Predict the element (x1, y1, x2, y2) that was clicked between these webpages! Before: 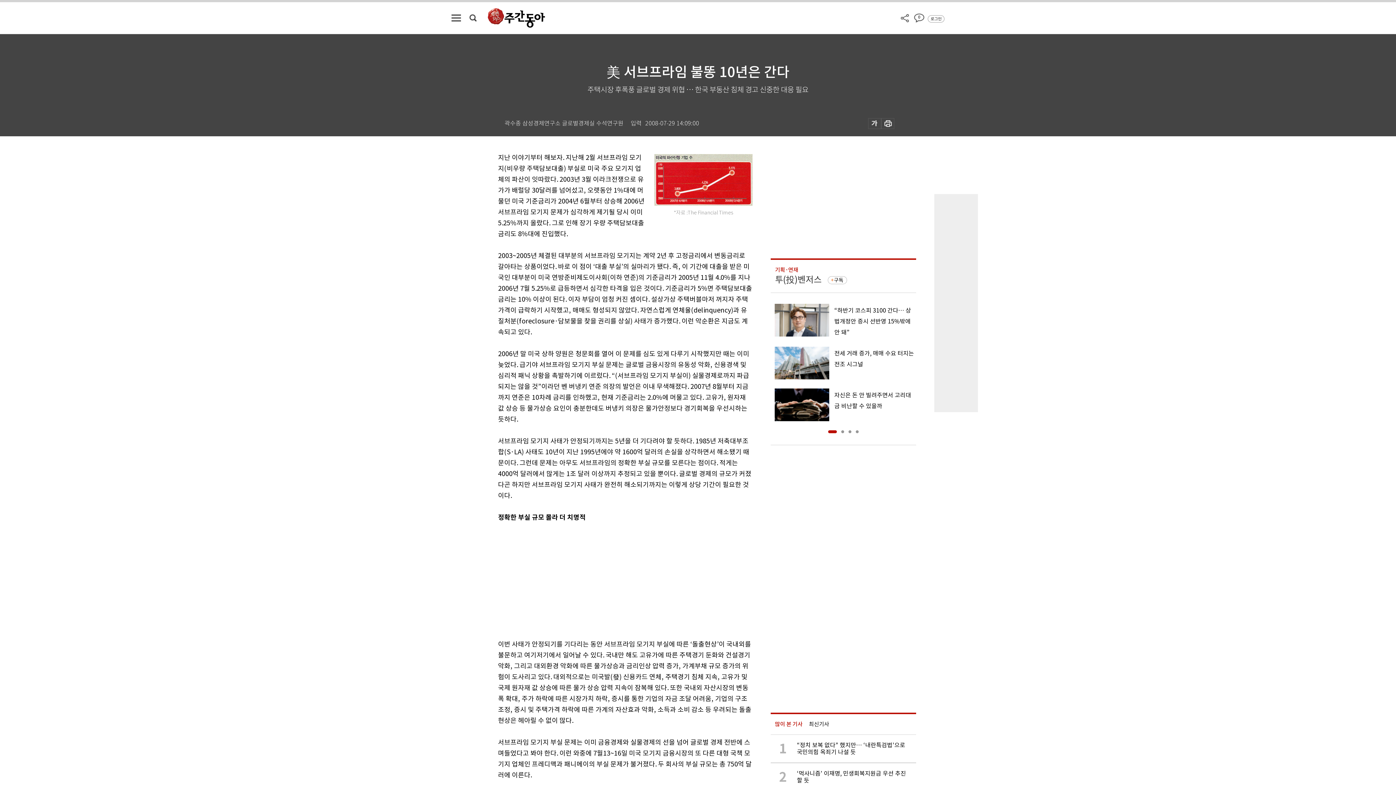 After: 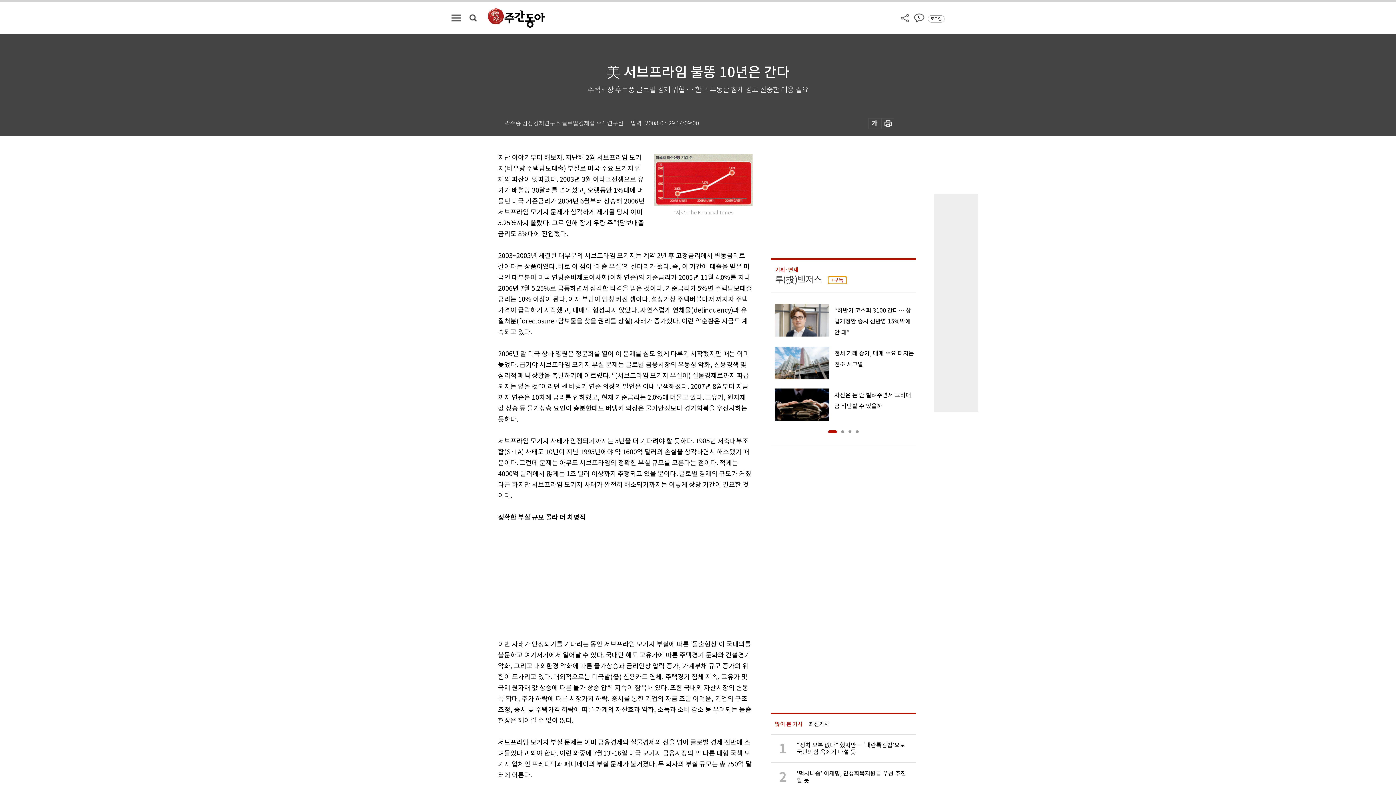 Action: label: 구독 bbox: (828, 276, 847, 284)